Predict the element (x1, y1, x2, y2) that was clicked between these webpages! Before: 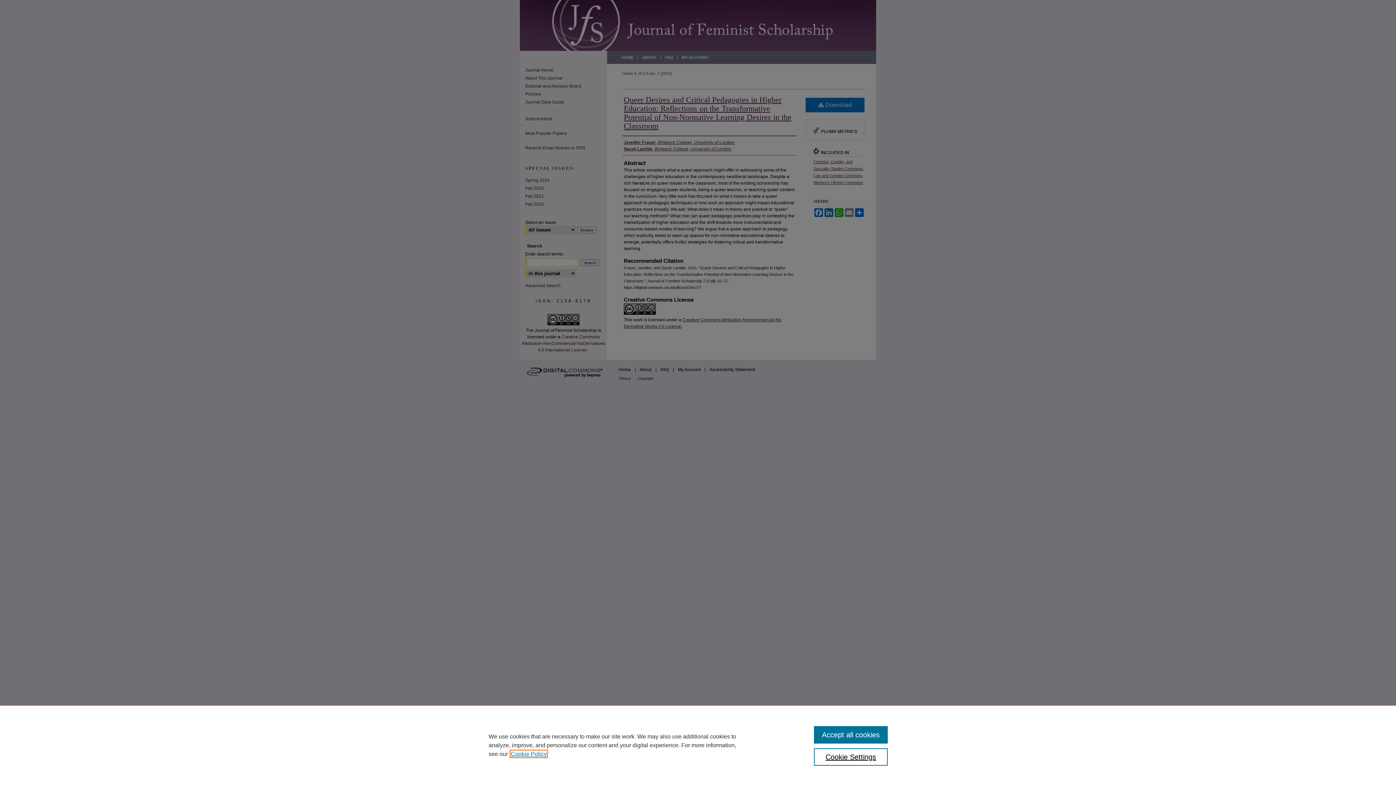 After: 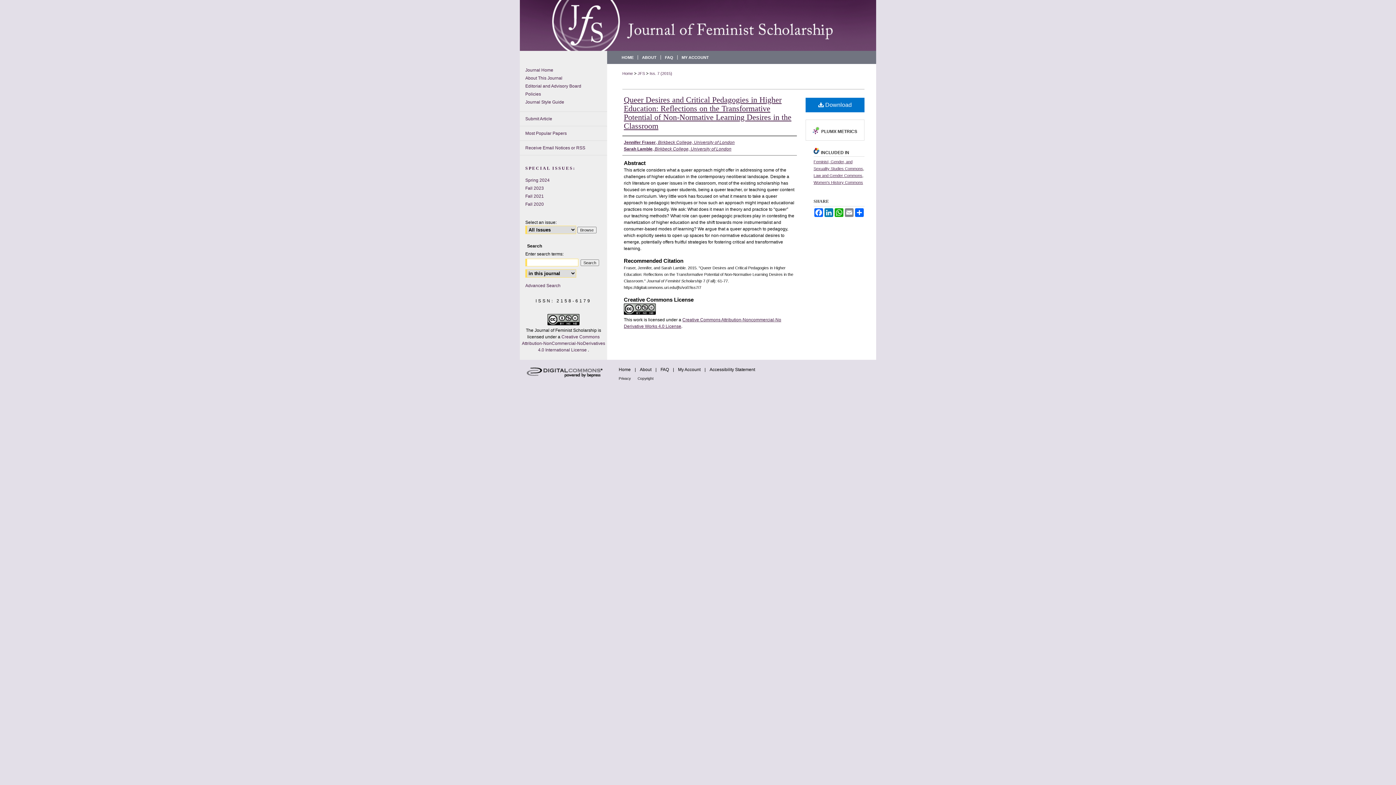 Action: label: Accept all cookies bbox: (814, 726, 887, 744)